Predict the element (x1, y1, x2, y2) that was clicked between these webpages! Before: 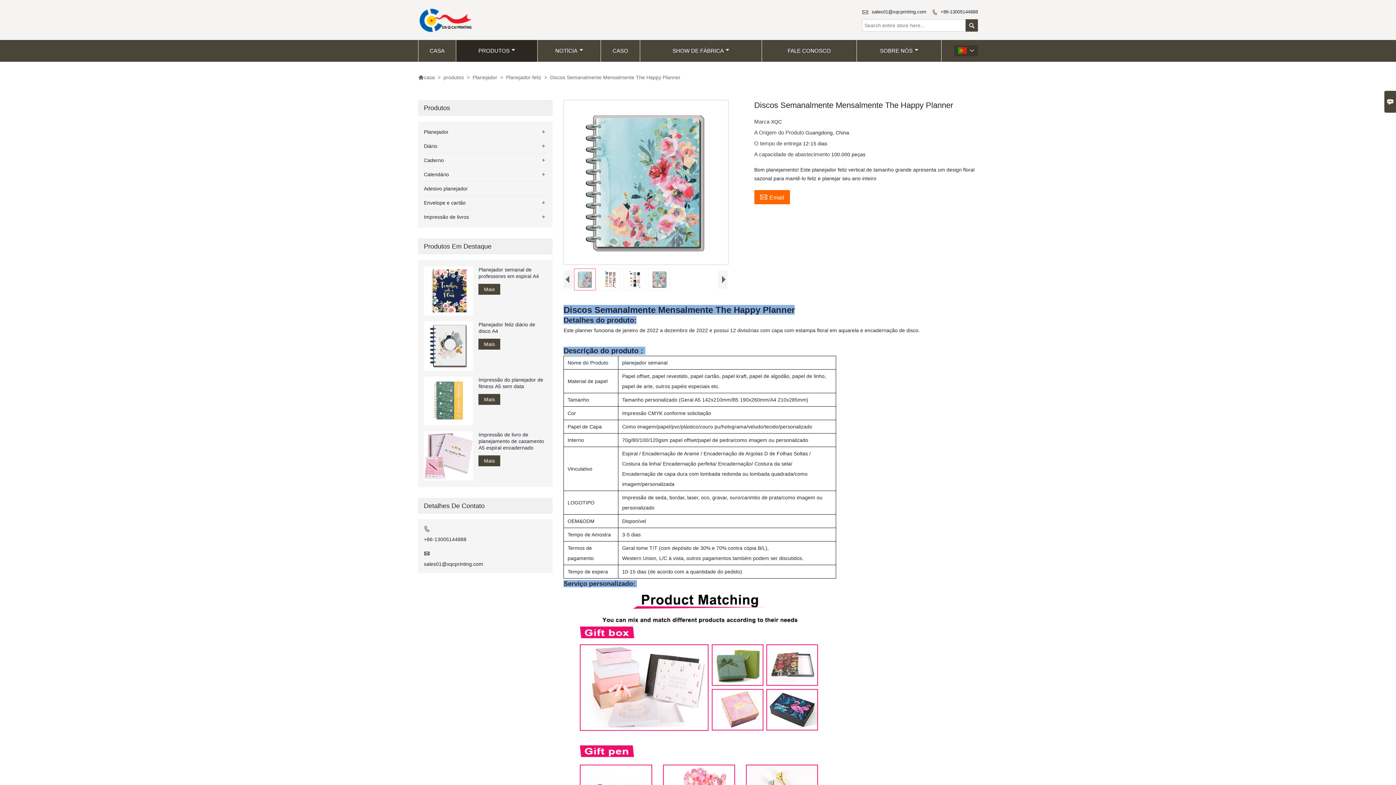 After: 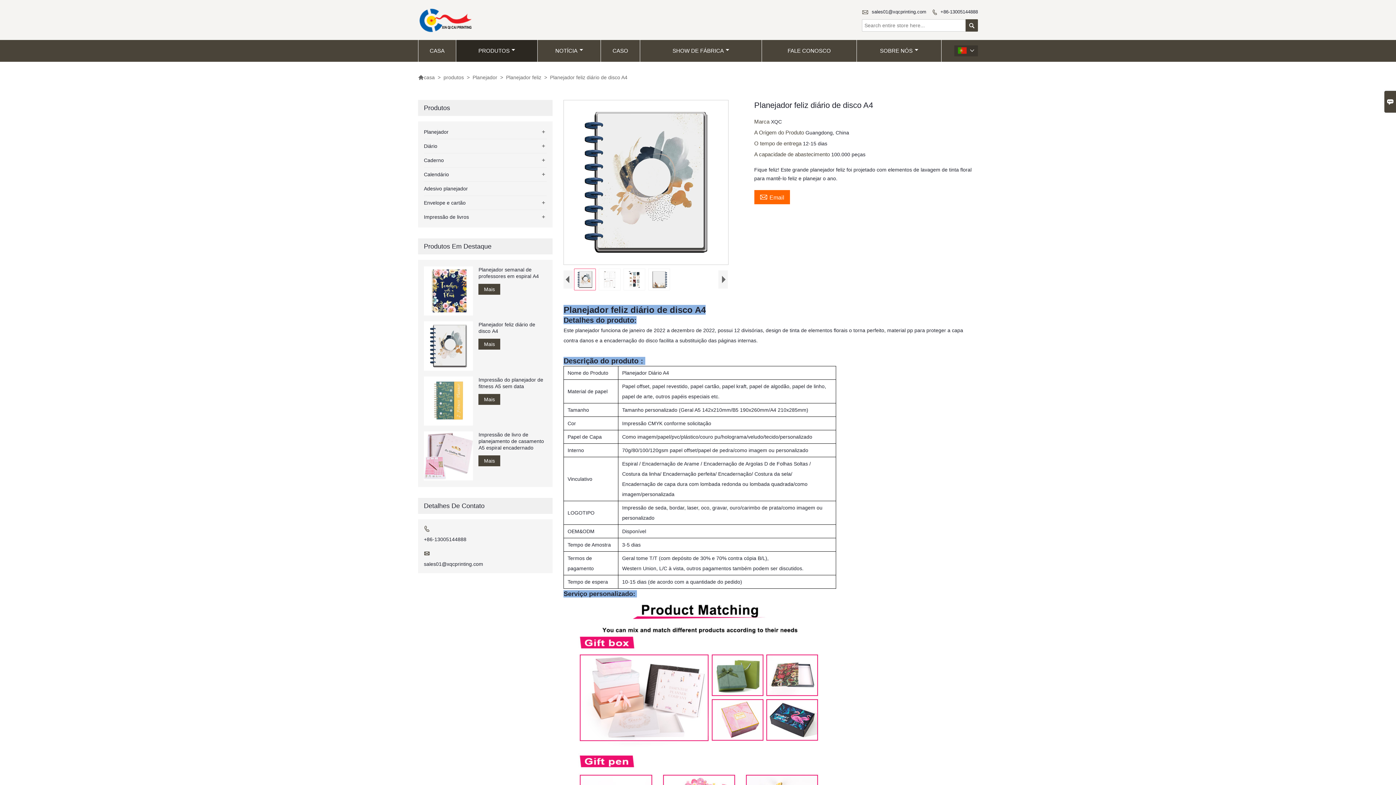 Action: label: Planejador feliz diário de disco A4 bbox: (478, 321, 547, 334)